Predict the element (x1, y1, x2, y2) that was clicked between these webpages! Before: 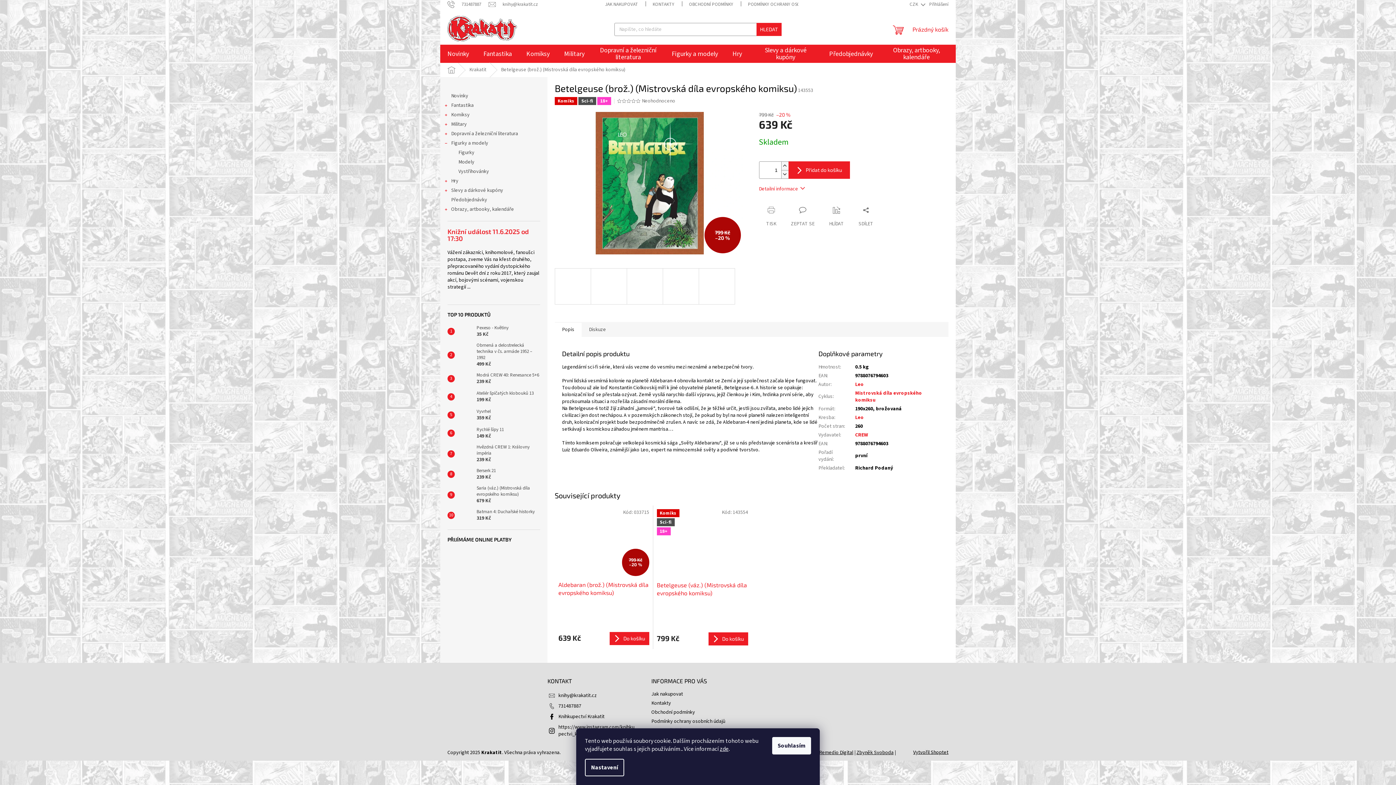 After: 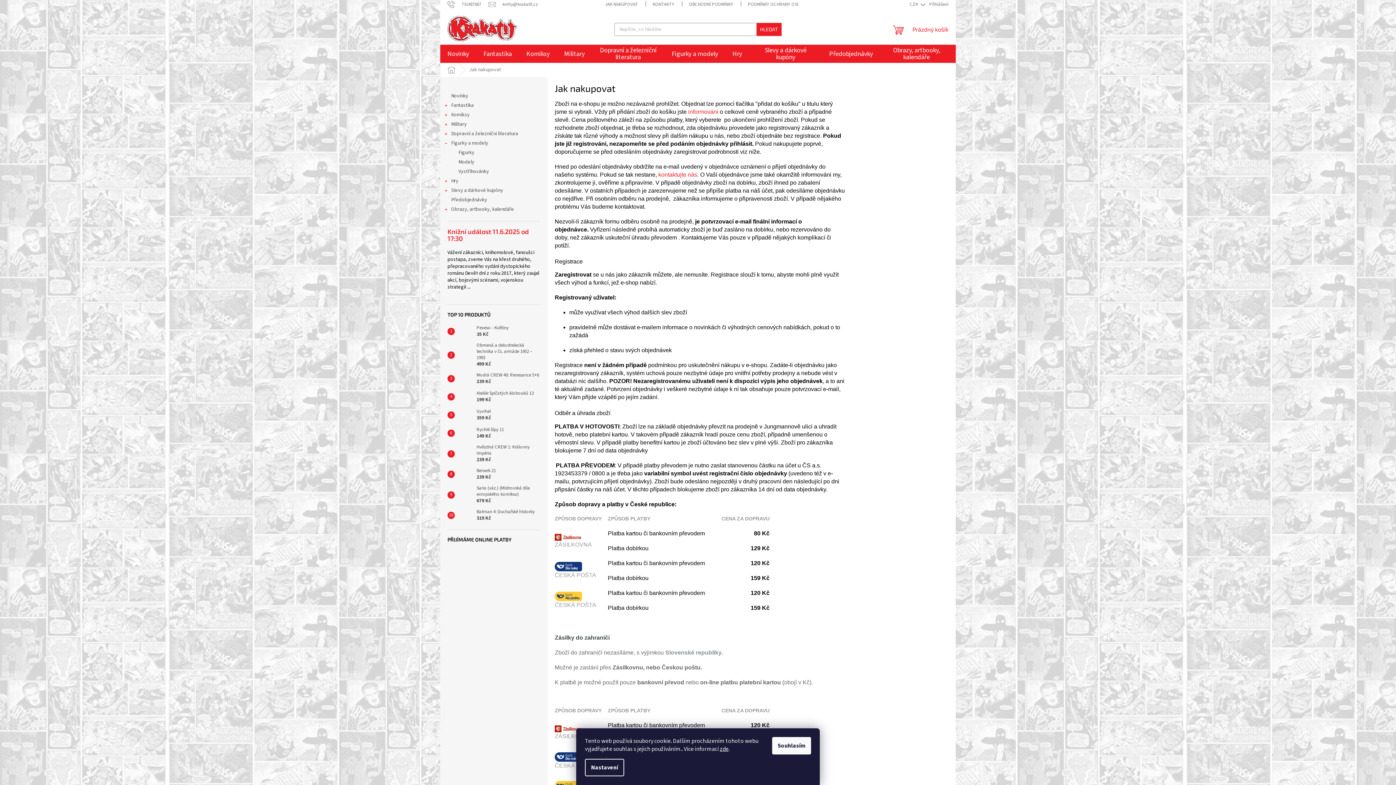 Action: label: JAK NAKUPOVAT bbox: (597, 0, 645, 9)